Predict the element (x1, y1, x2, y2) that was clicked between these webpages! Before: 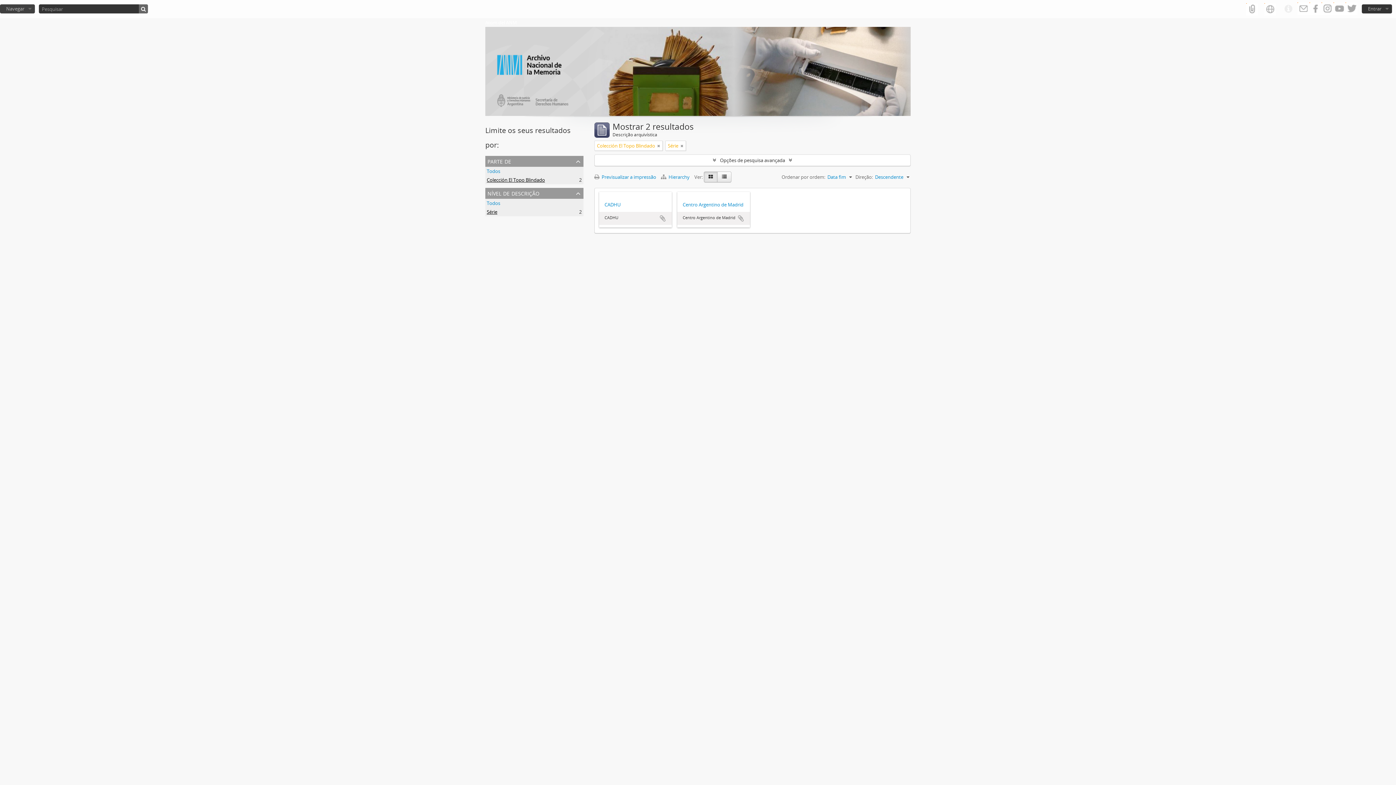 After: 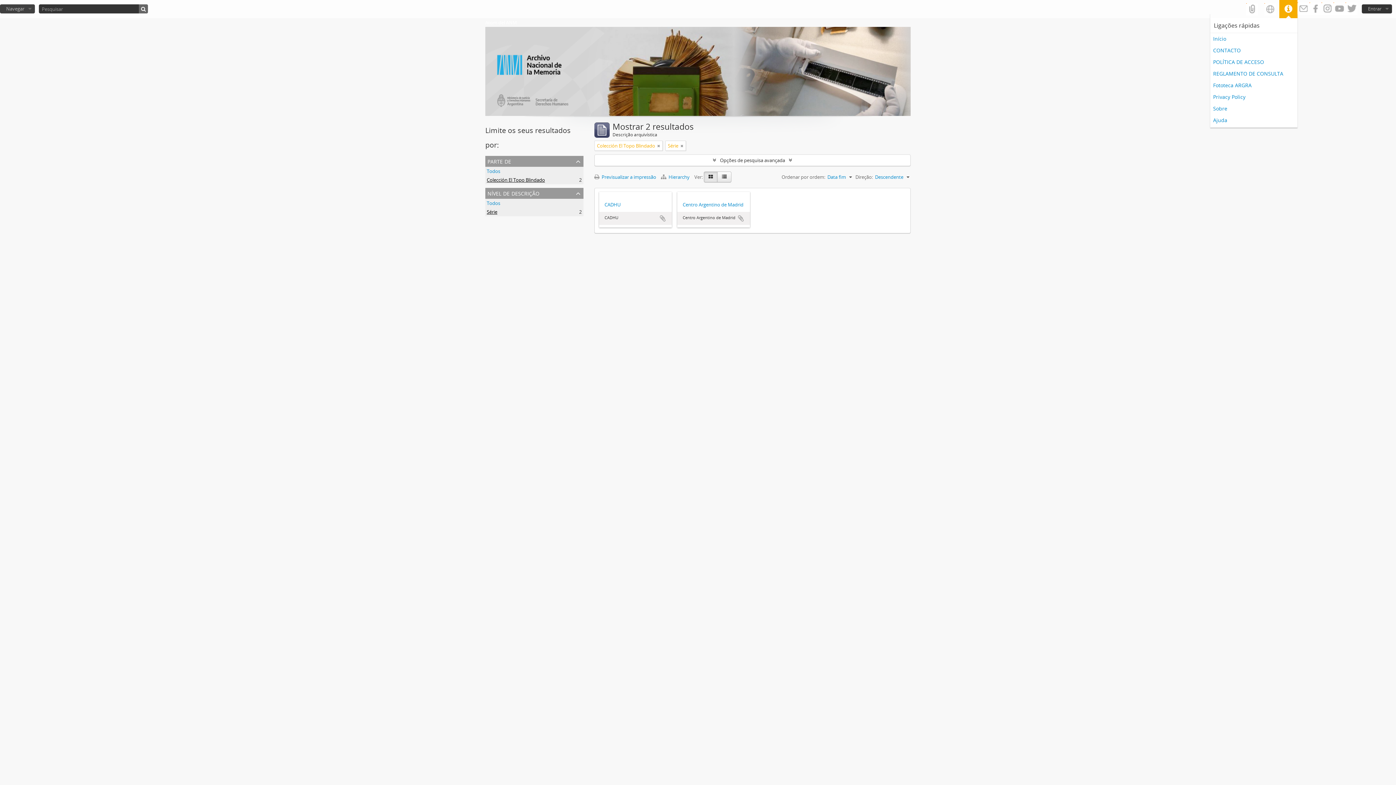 Action: label: Ligações rápidas bbox: (1279, 0, 1297, 18)